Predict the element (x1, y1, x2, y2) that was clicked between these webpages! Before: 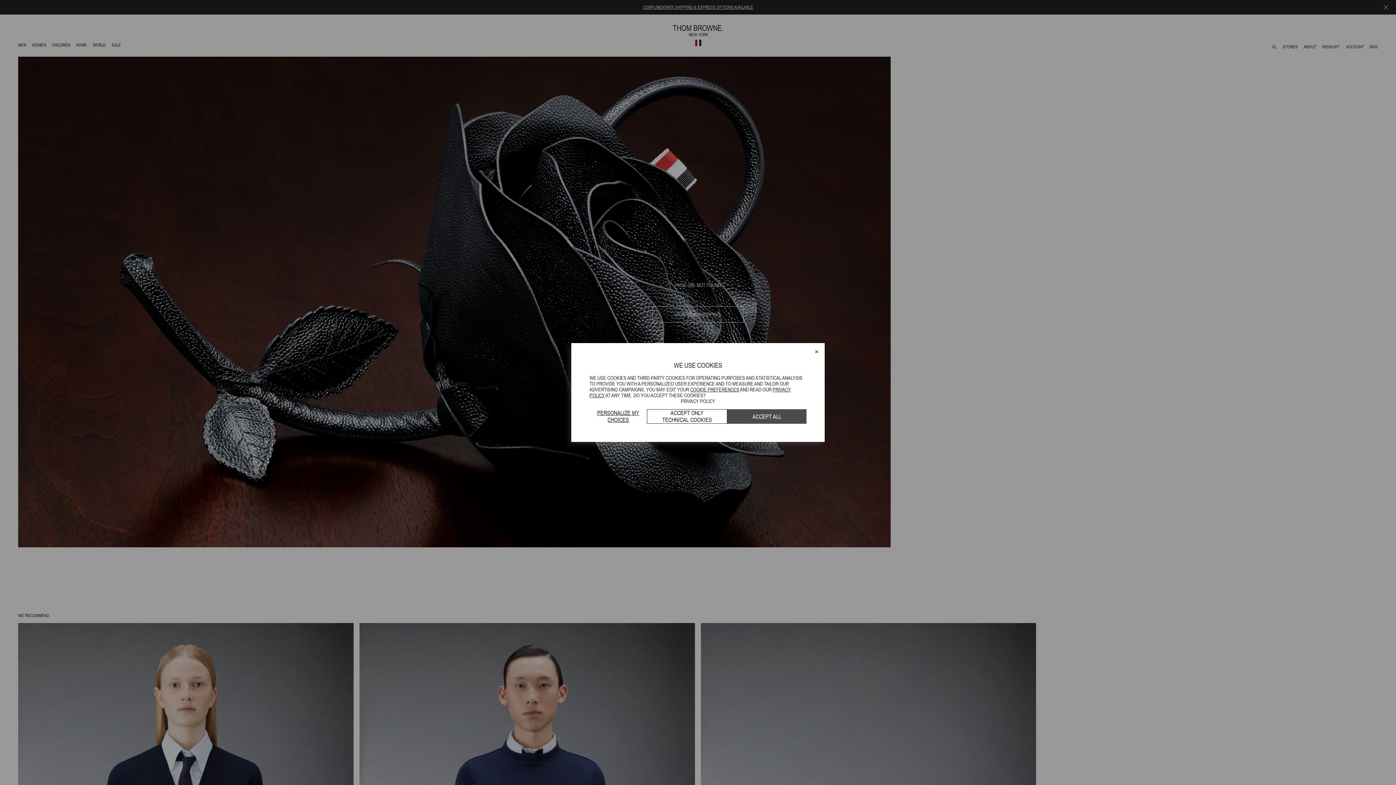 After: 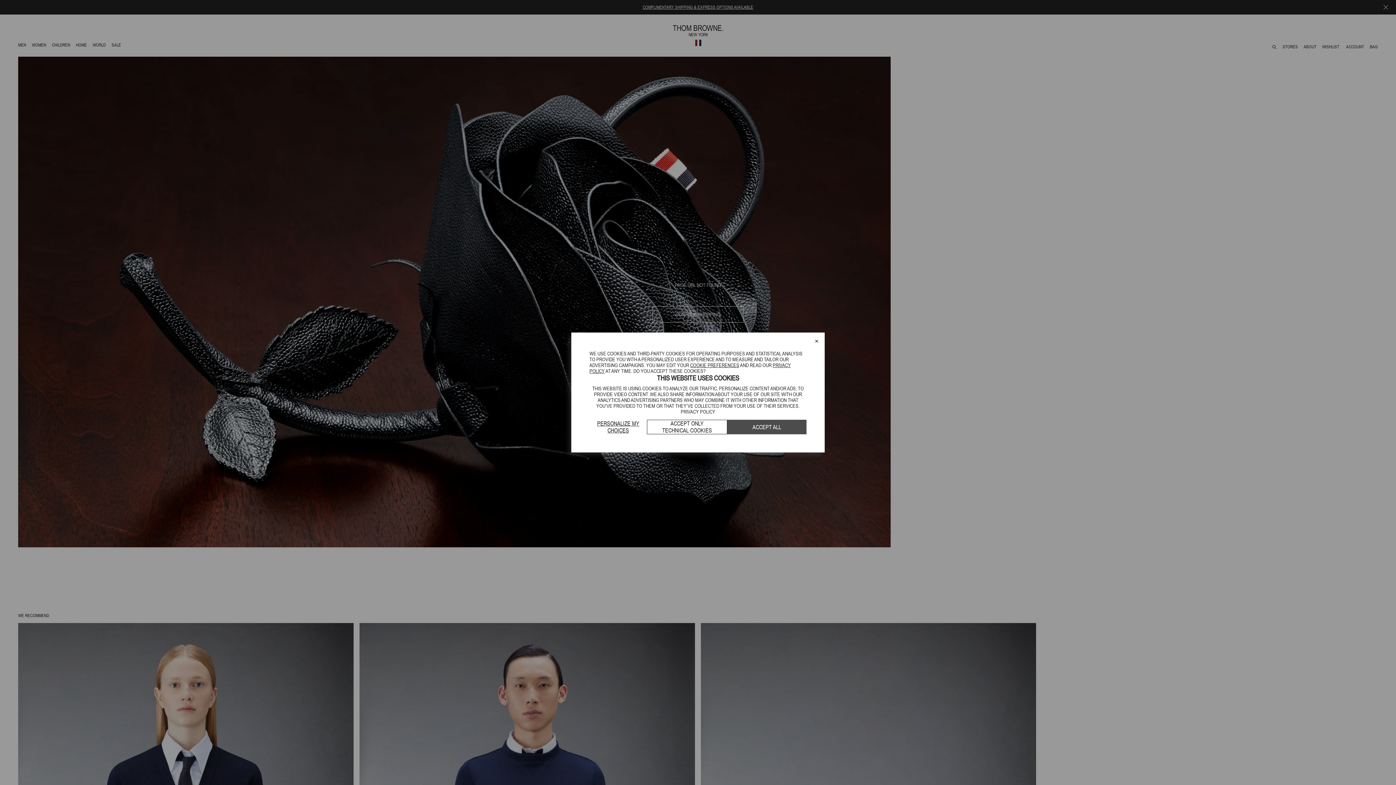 Action: label: PERSONALIZE MY CHOICES bbox: (589, 409, 647, 424)